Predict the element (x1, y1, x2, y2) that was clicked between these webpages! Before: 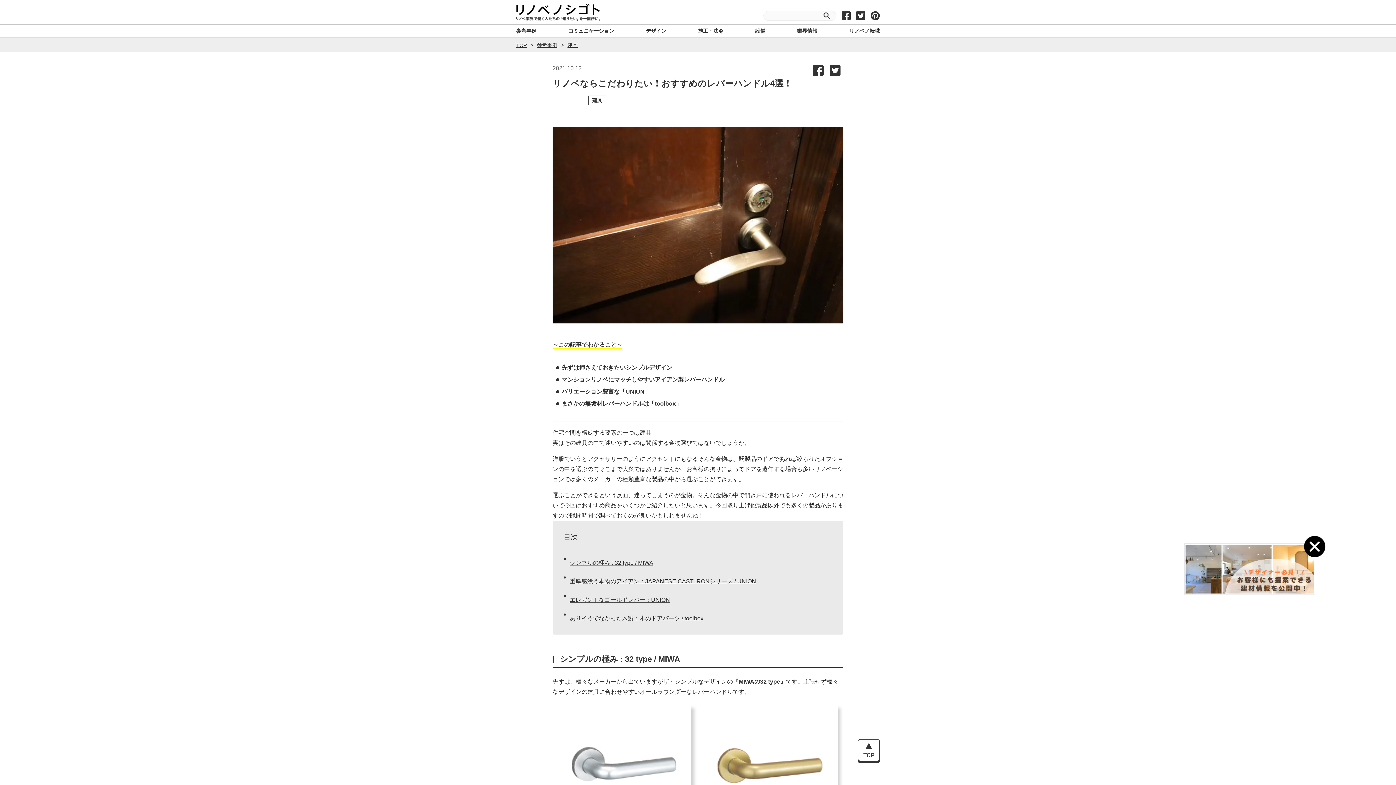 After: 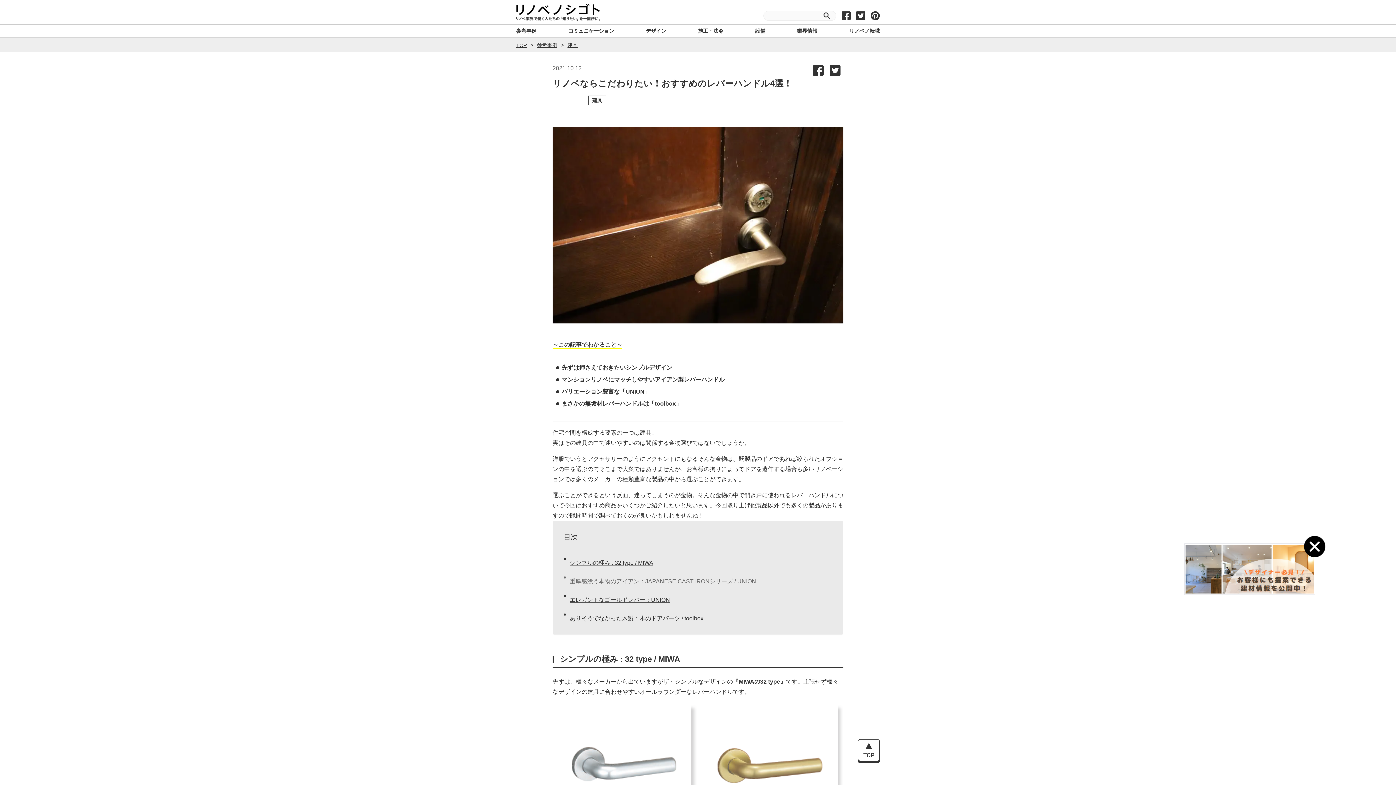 Action: label: 重厚感漂う本物のアイアン：JAPANESE CAST IRONシリーズ / UNION bbox: (564, 576, 756, 587)